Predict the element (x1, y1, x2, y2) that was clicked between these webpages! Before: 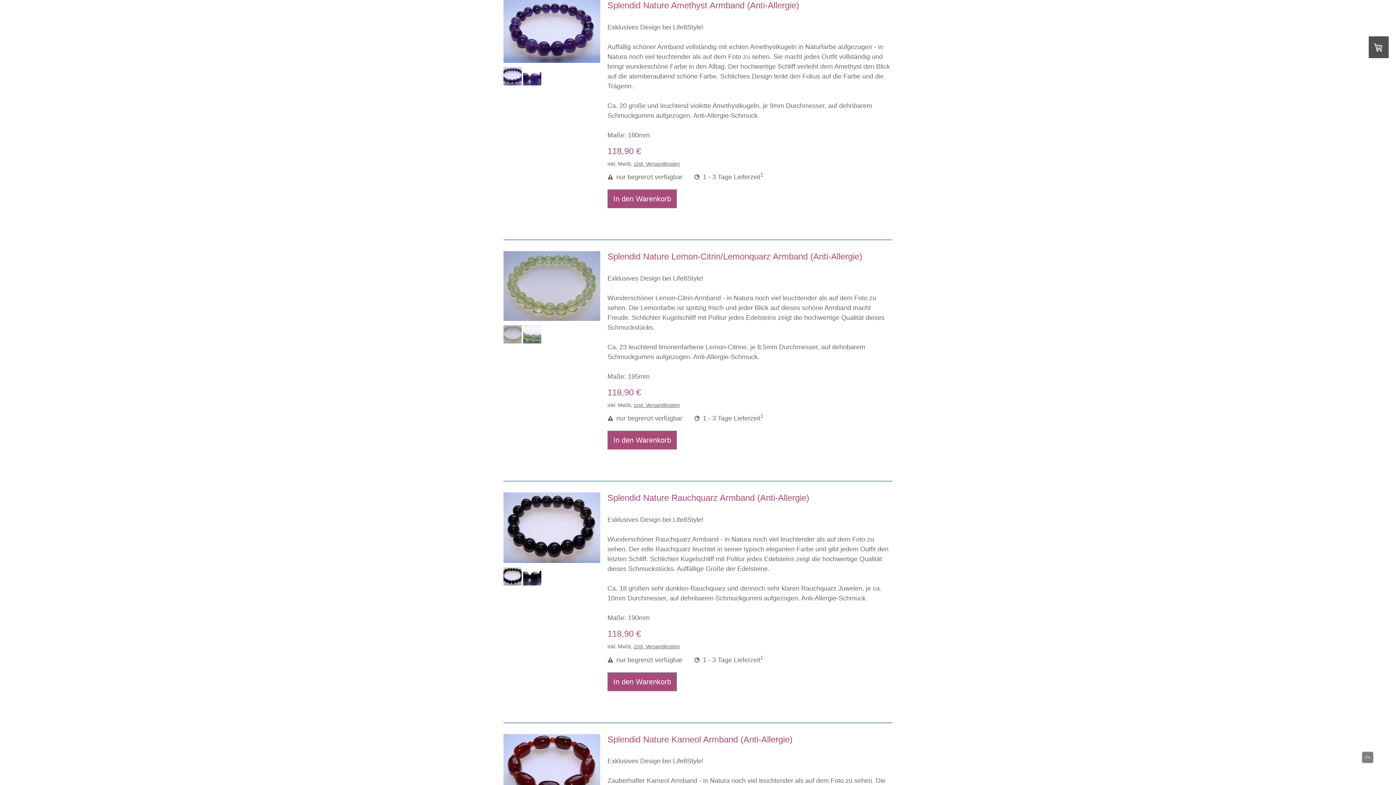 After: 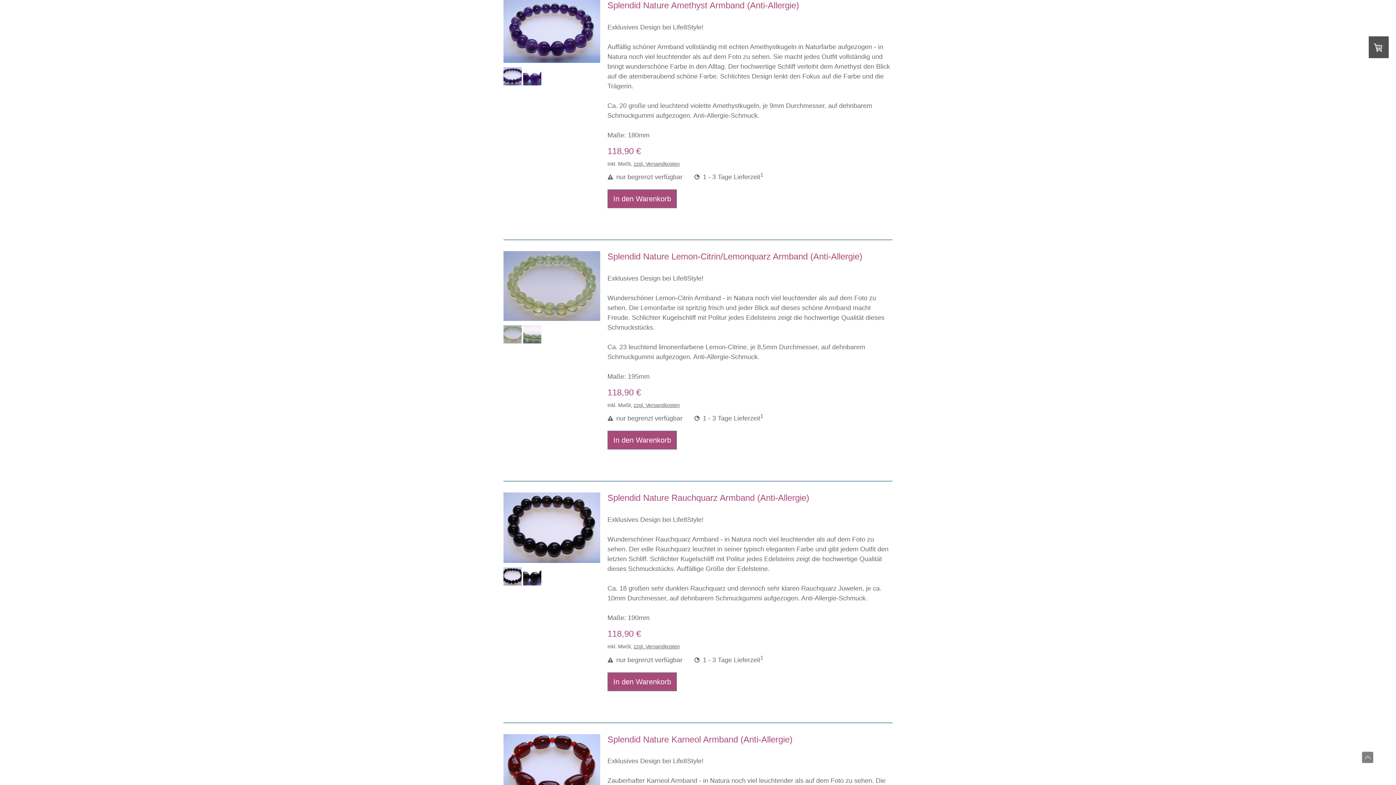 Action: bbox: (503, 79, 521, 87)